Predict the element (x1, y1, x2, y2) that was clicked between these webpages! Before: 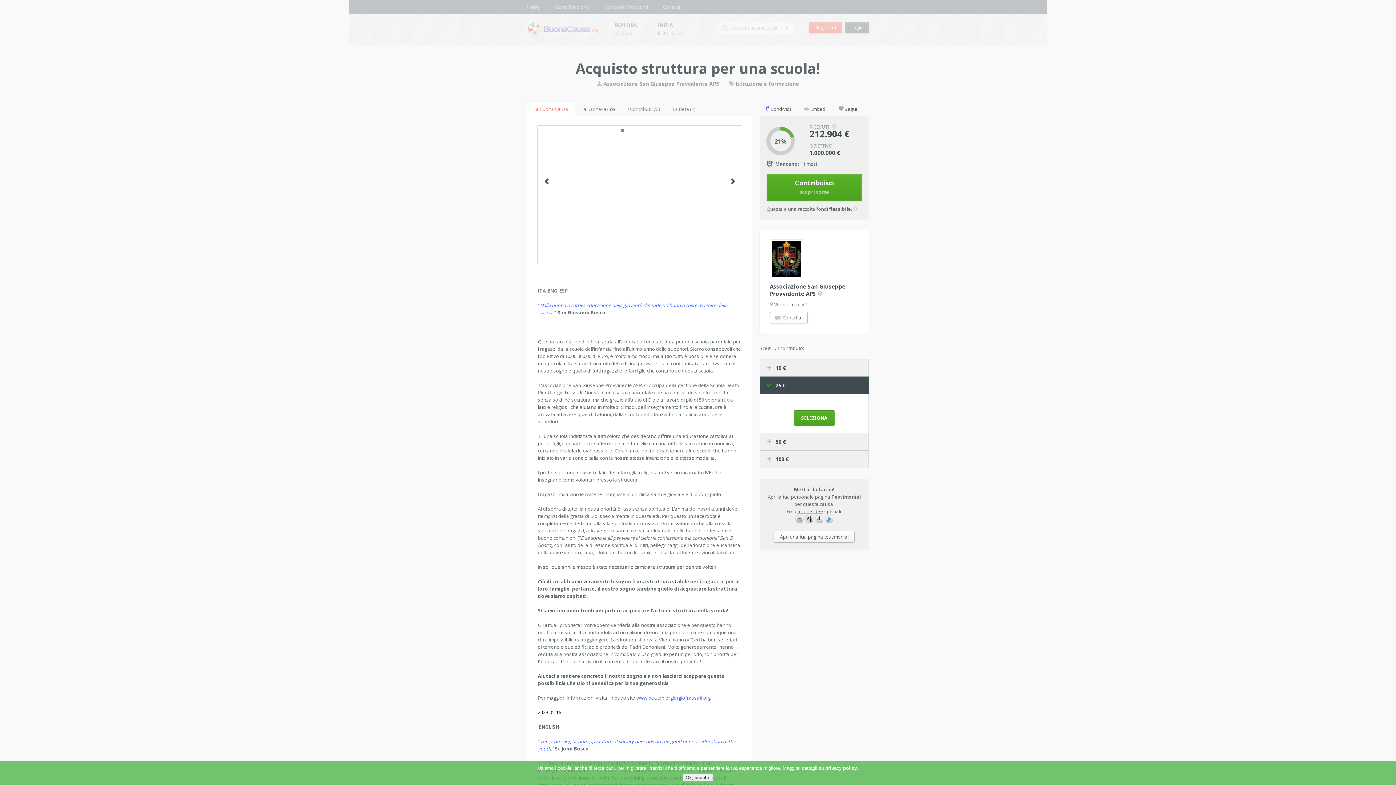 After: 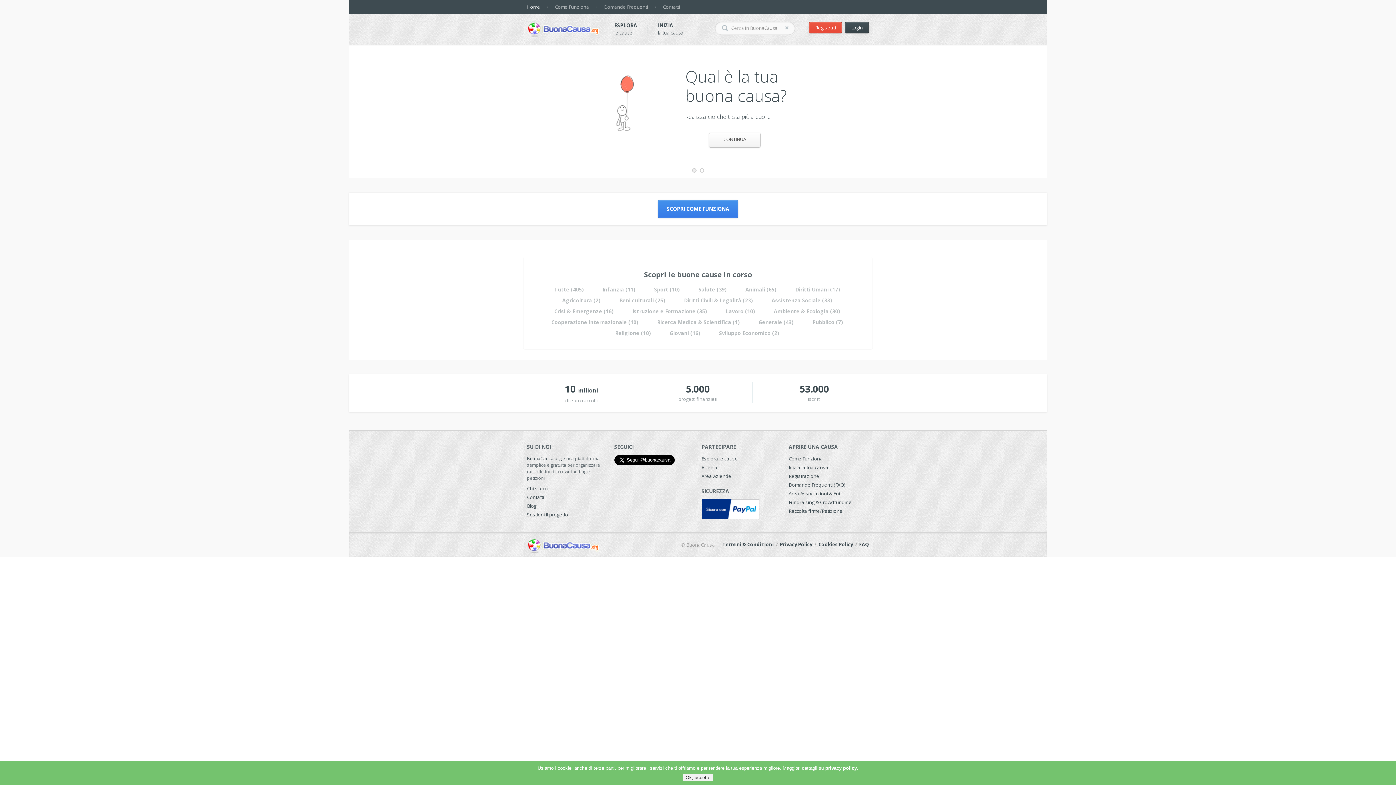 Action: bbox: (527, 21, 599, 34)